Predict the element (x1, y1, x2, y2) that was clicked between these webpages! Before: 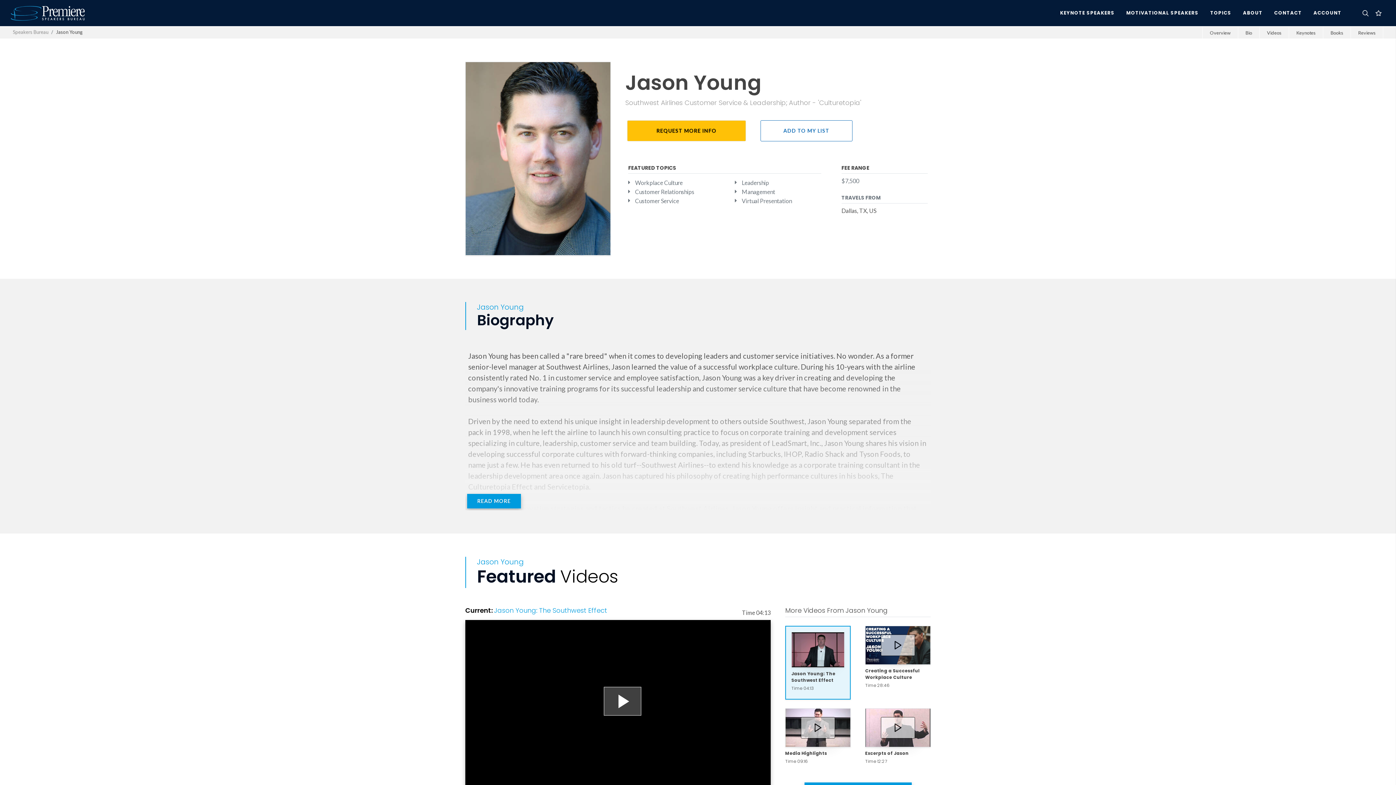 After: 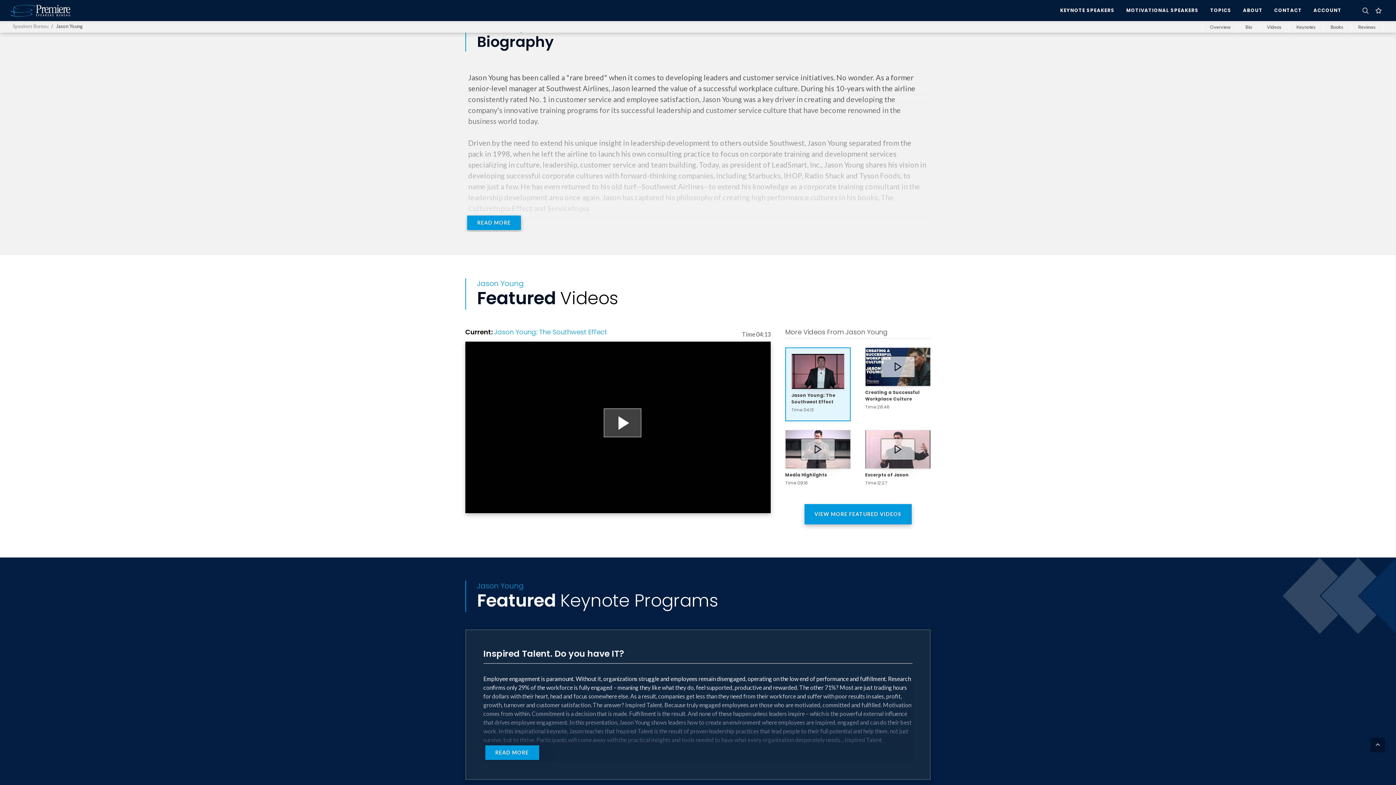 Action: bbox: (1238, 26, 1259, 38) label: Bio